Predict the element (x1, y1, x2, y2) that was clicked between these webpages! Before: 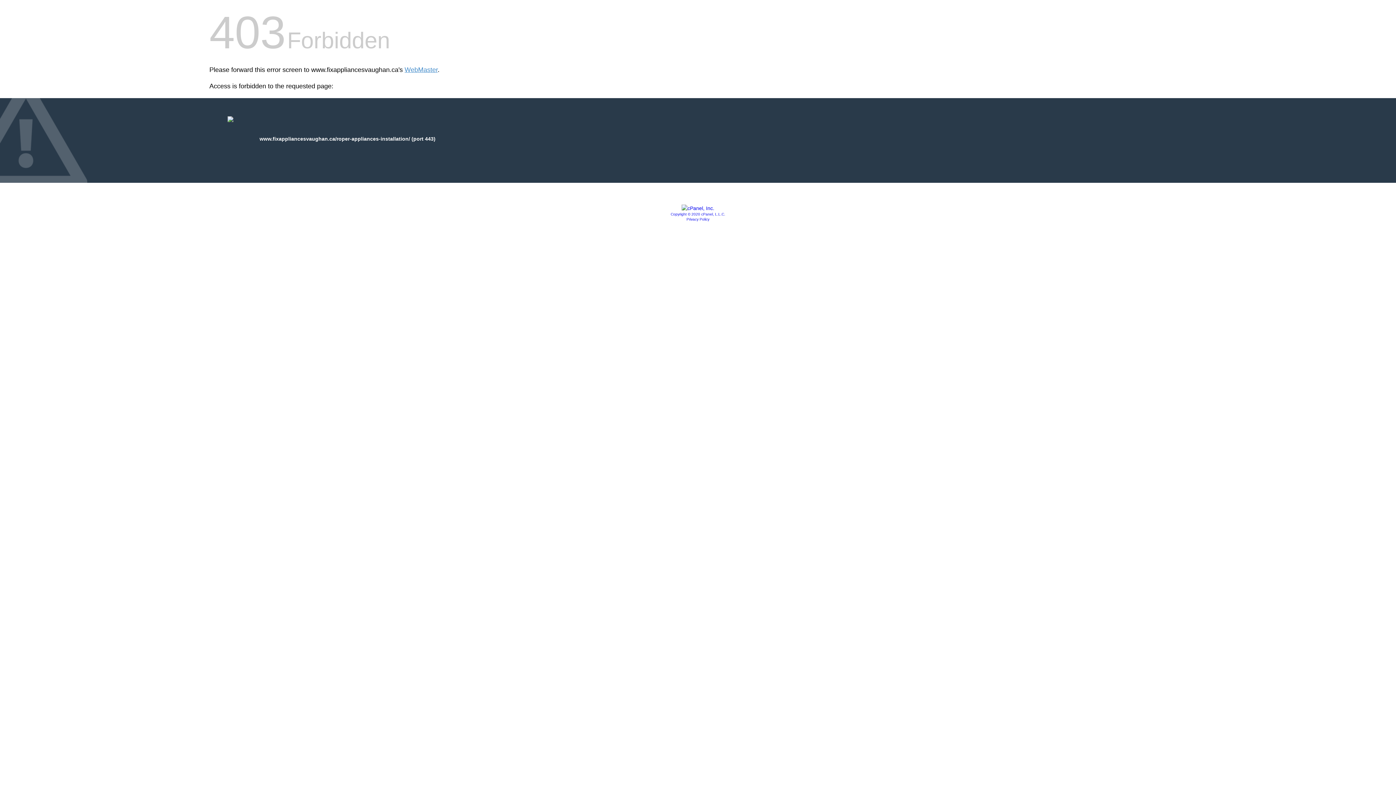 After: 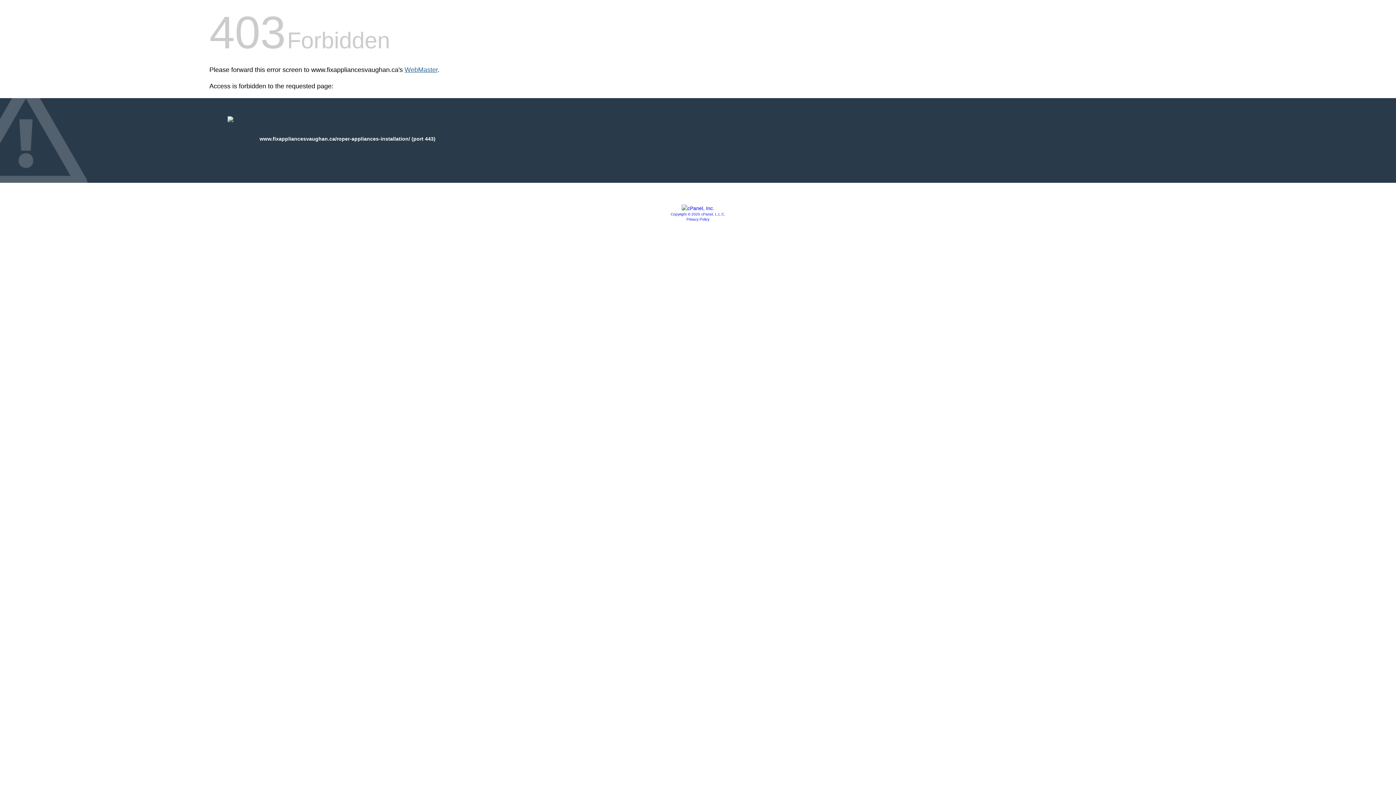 Action: label: WebMaster bbox: (404, 66, 437, 73)